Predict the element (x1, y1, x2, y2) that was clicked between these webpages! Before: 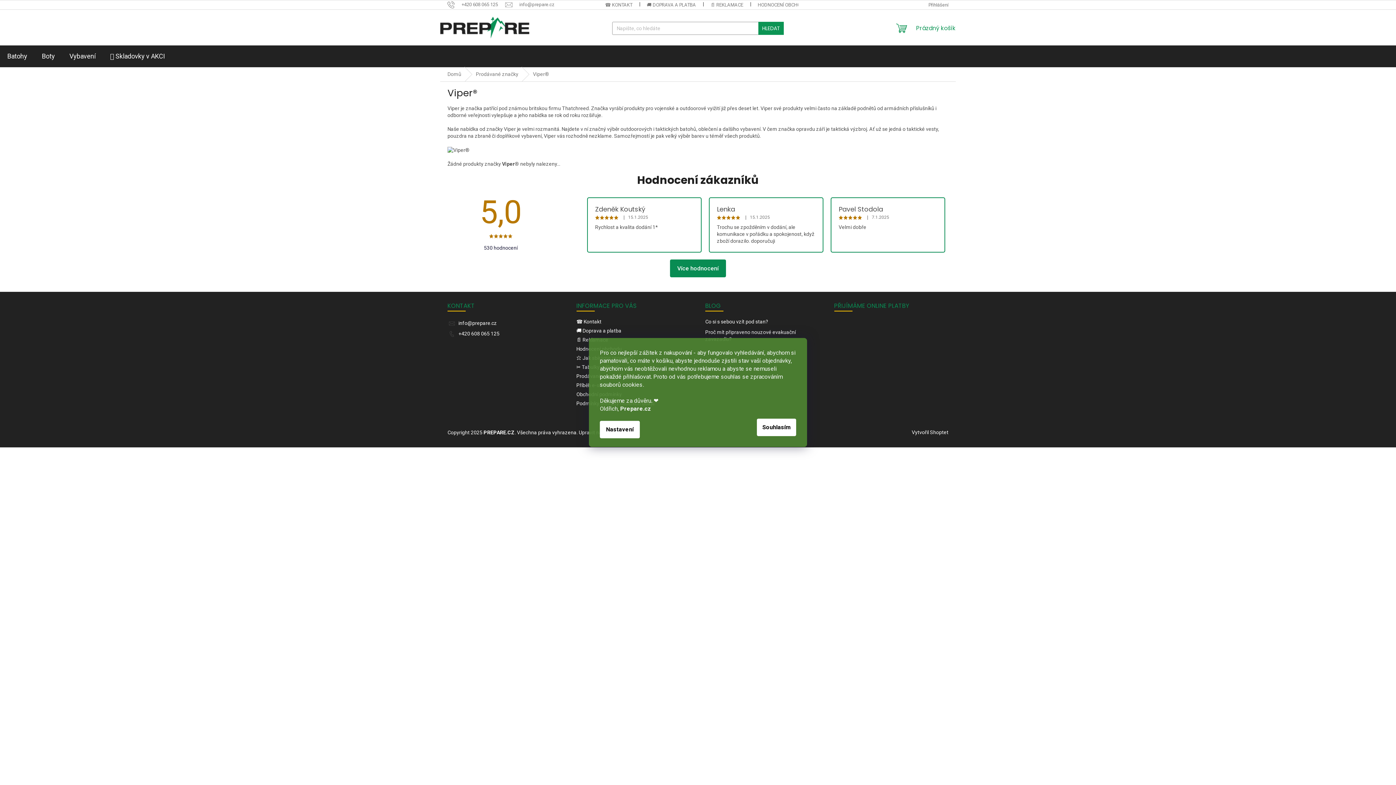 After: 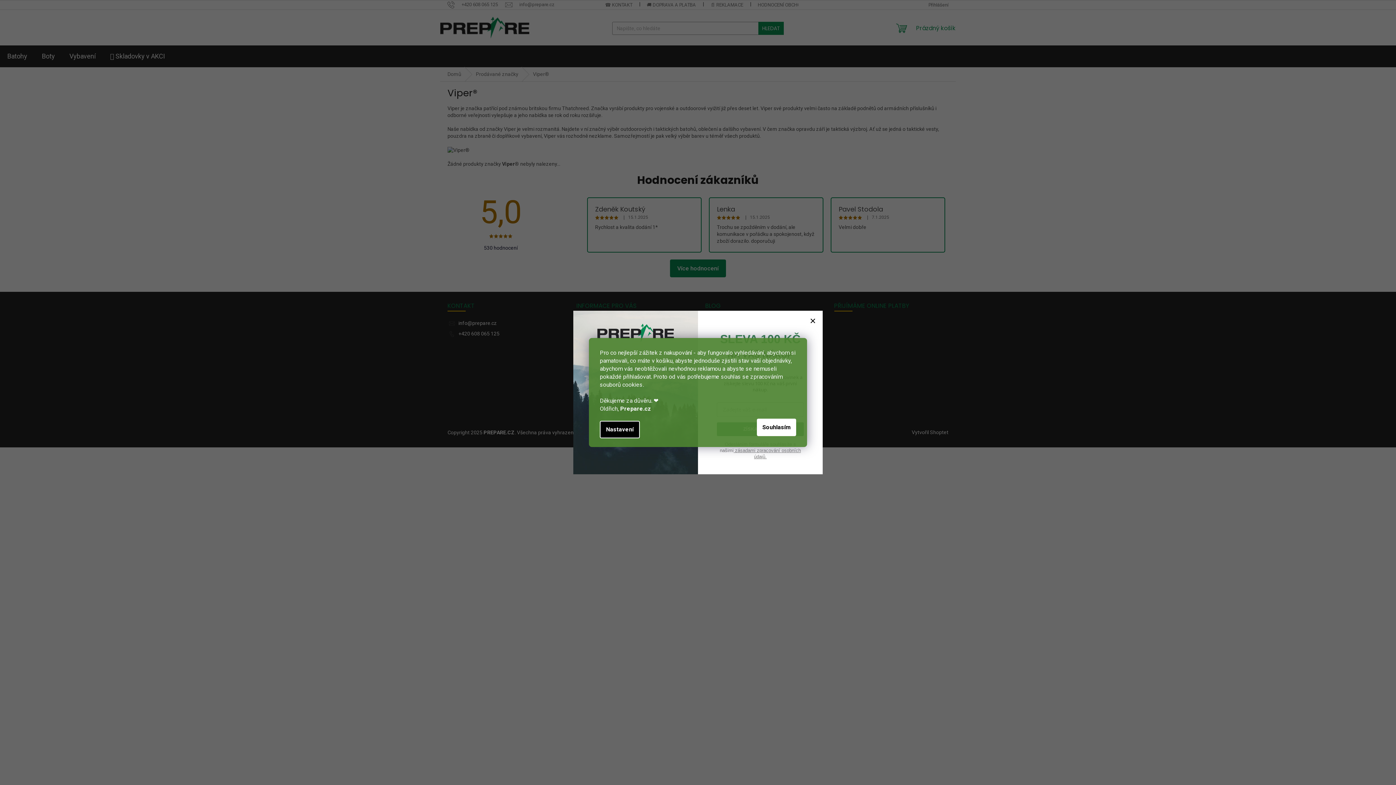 Action: bbox: (600, 421, 640, 438) label: Nastavení